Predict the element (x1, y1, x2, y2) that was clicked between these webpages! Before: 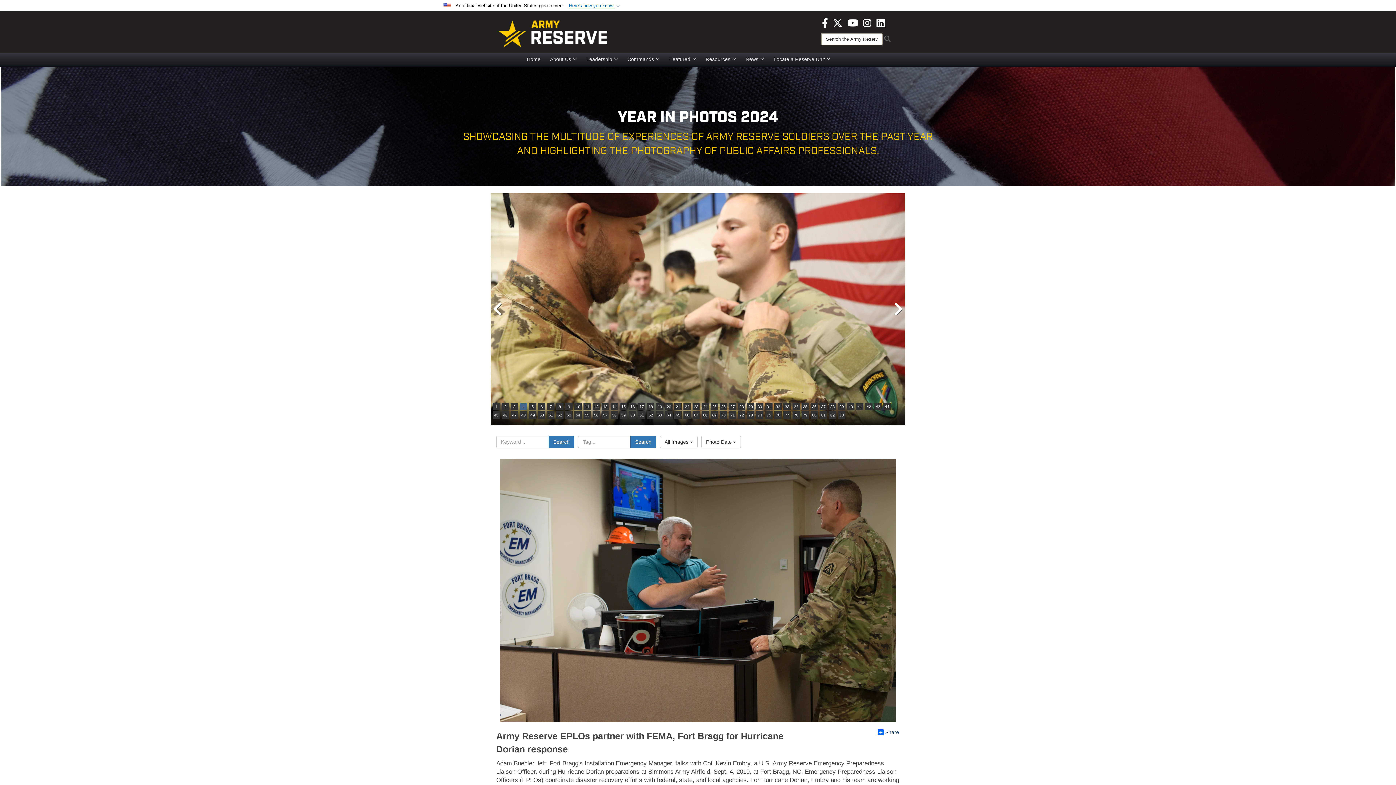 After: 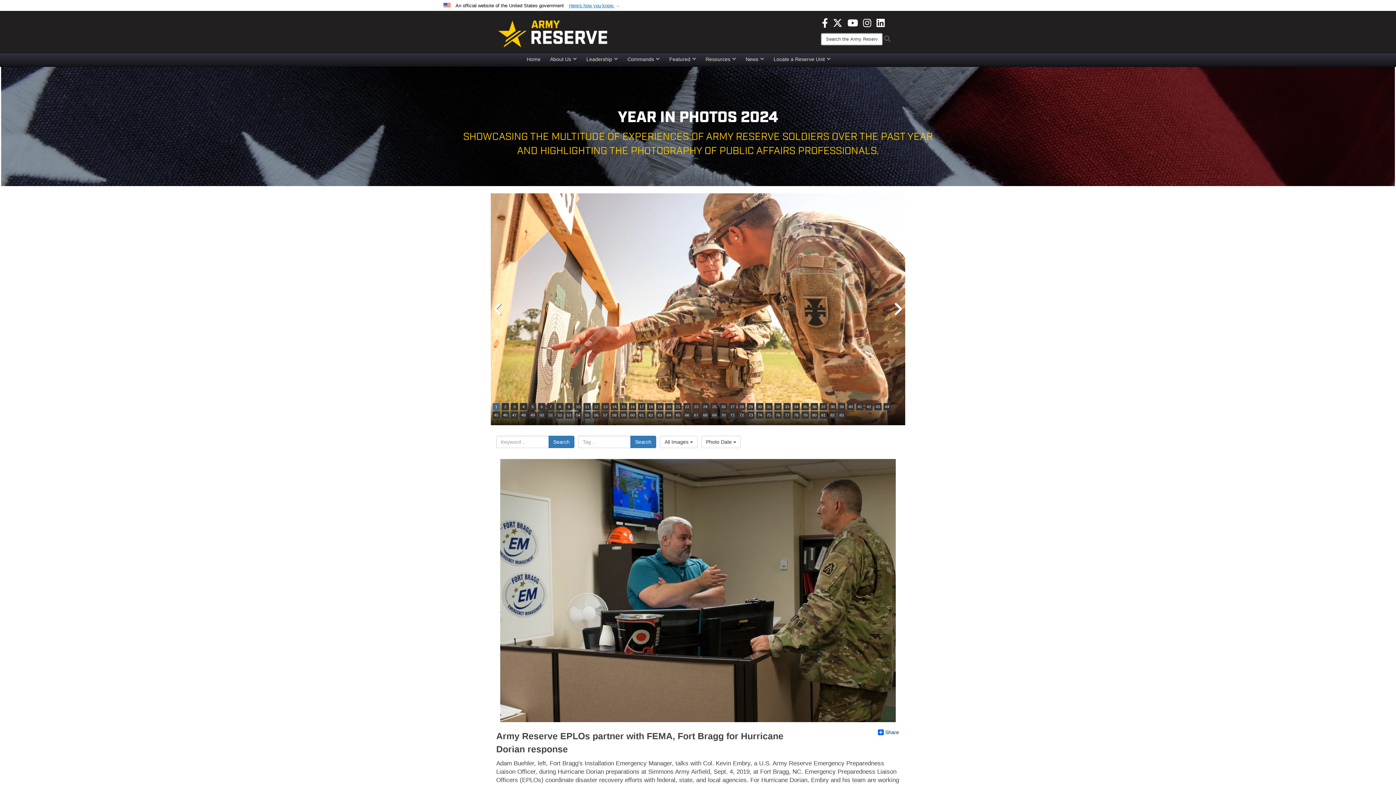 Action: label: 1 bbox: (492, 403, 500, 410)